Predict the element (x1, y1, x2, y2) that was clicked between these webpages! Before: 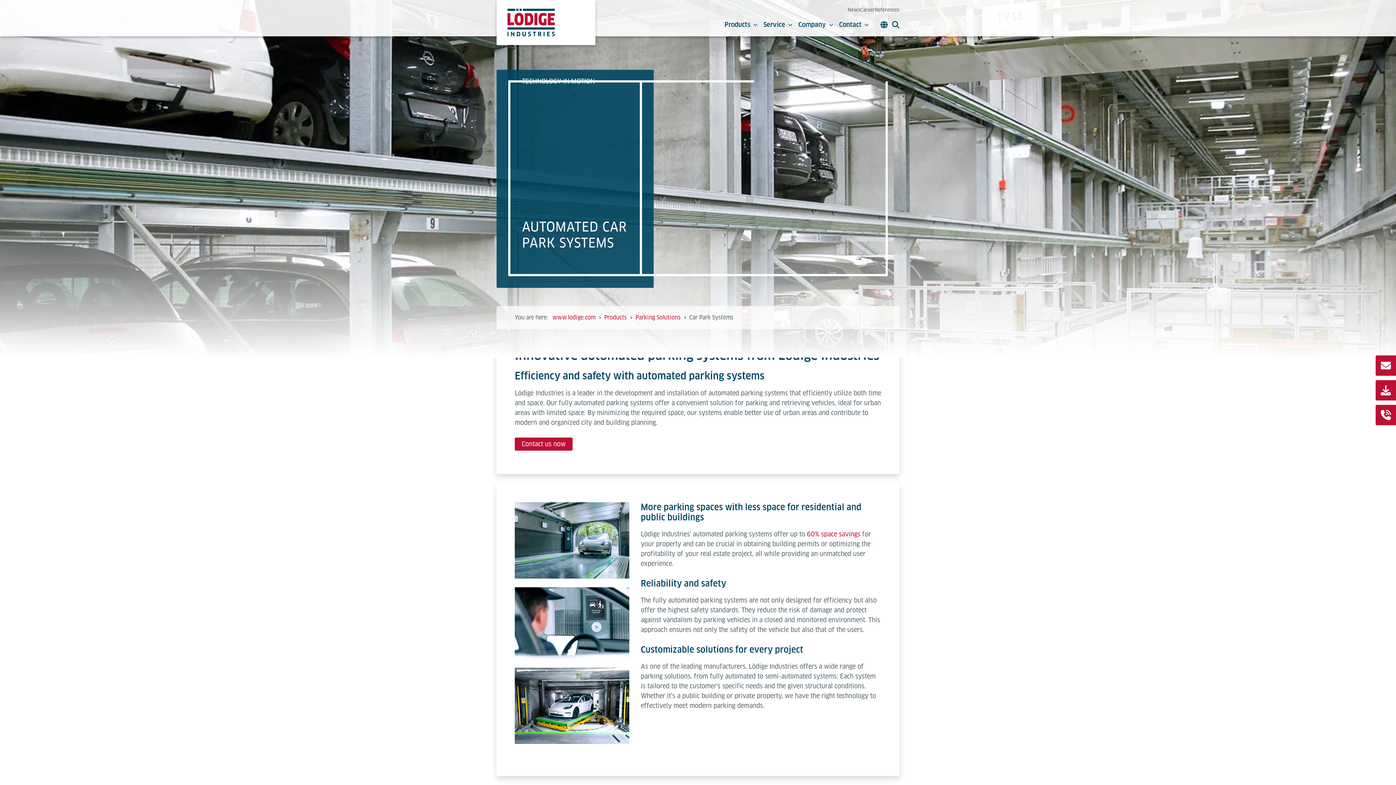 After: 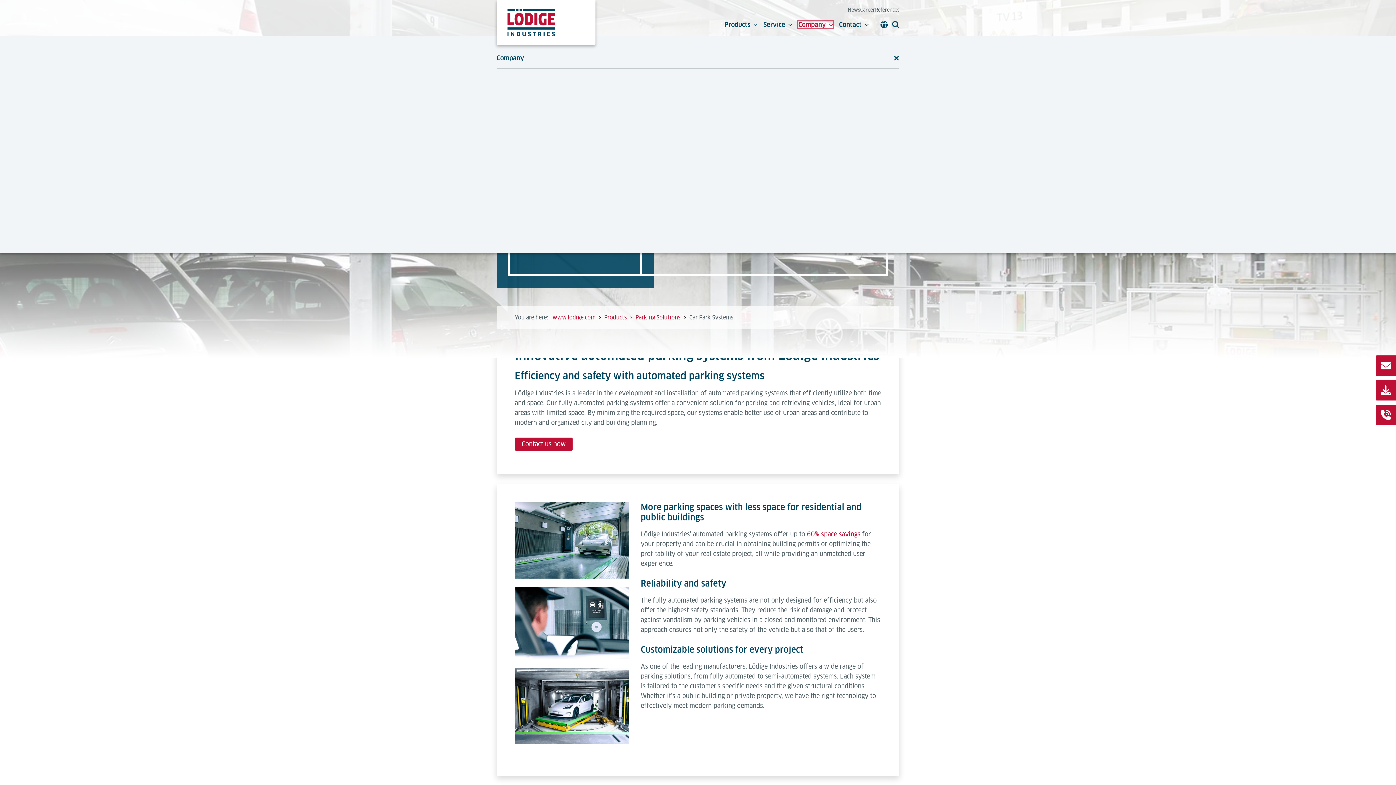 Action: bbox: (798, 21, 833, 28) label: Company